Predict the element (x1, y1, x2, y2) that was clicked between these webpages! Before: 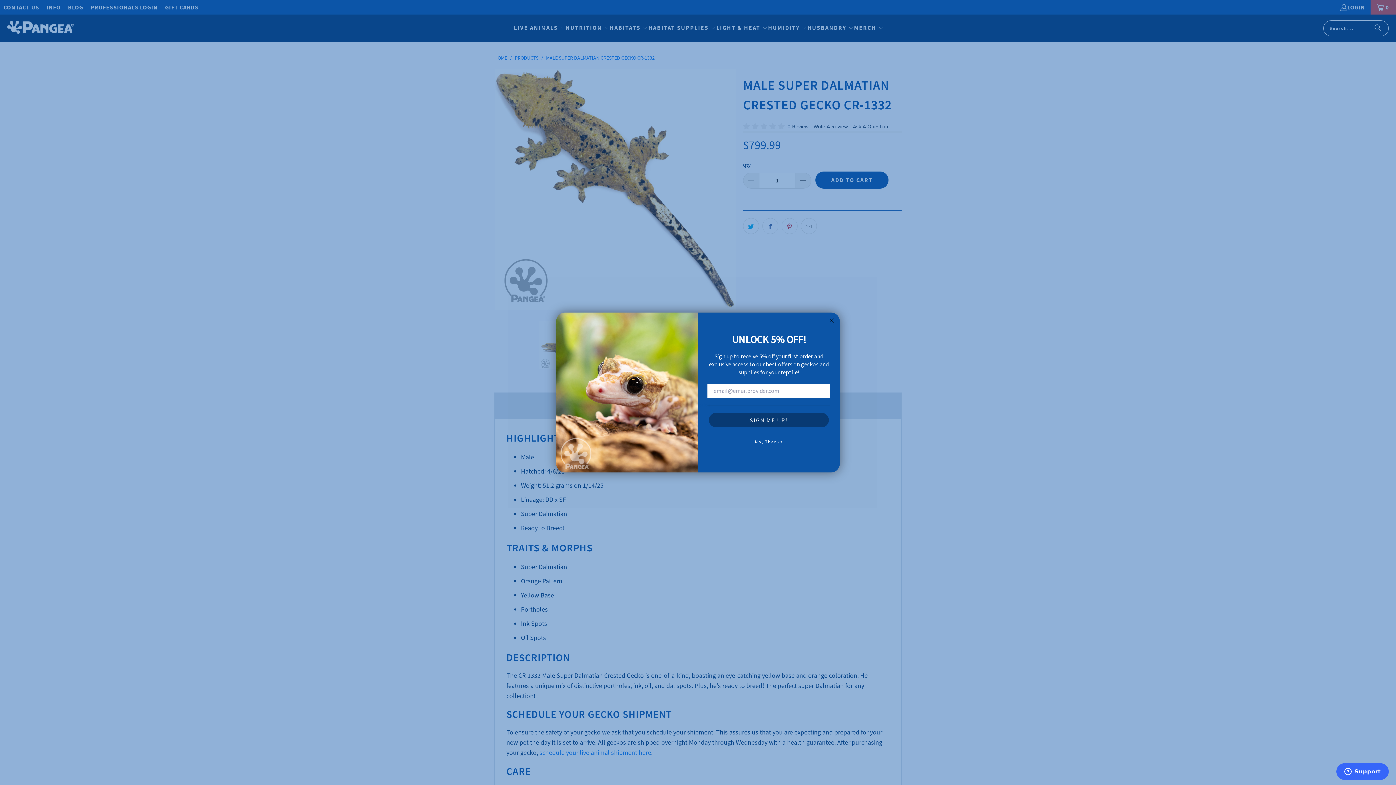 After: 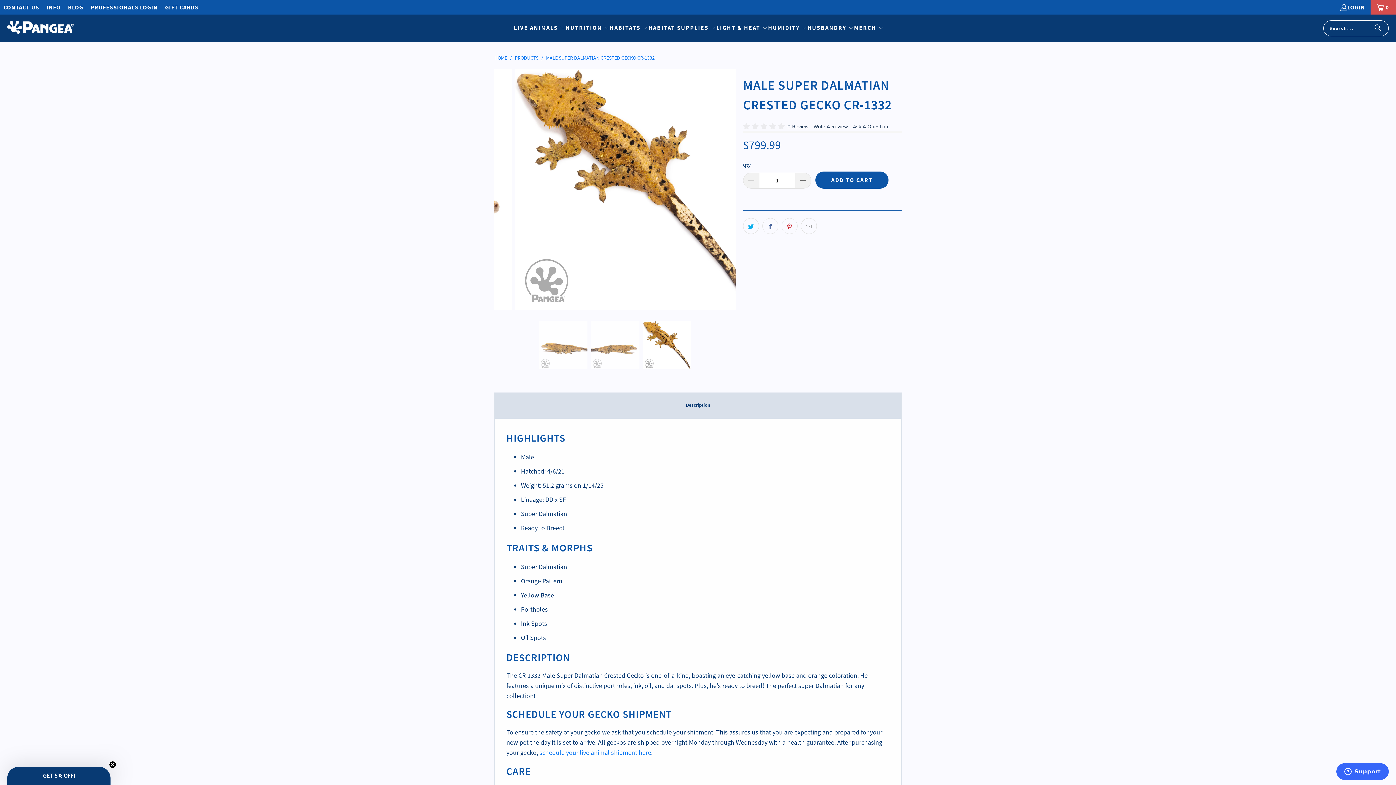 Action: label: No, Thanks bbox: (707, 435, 830, 449)